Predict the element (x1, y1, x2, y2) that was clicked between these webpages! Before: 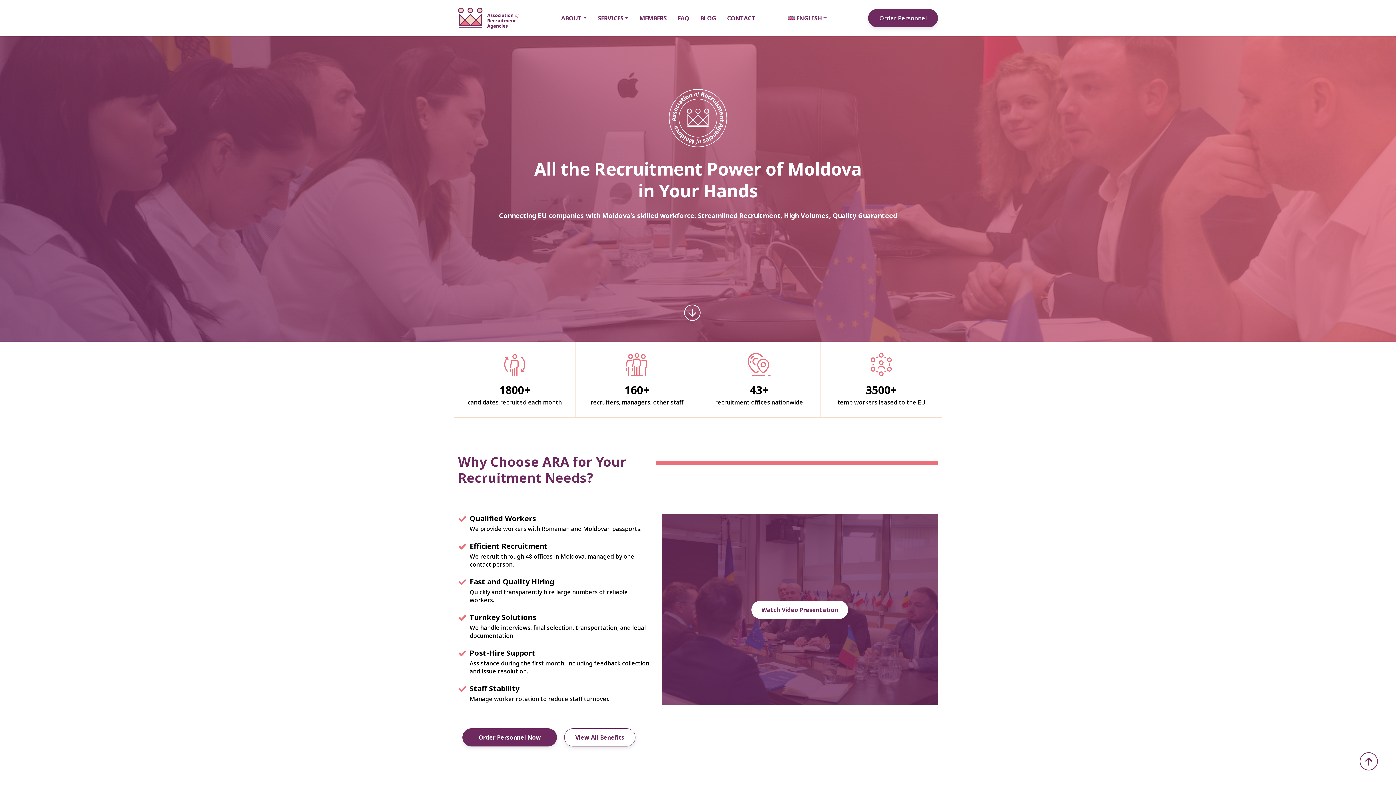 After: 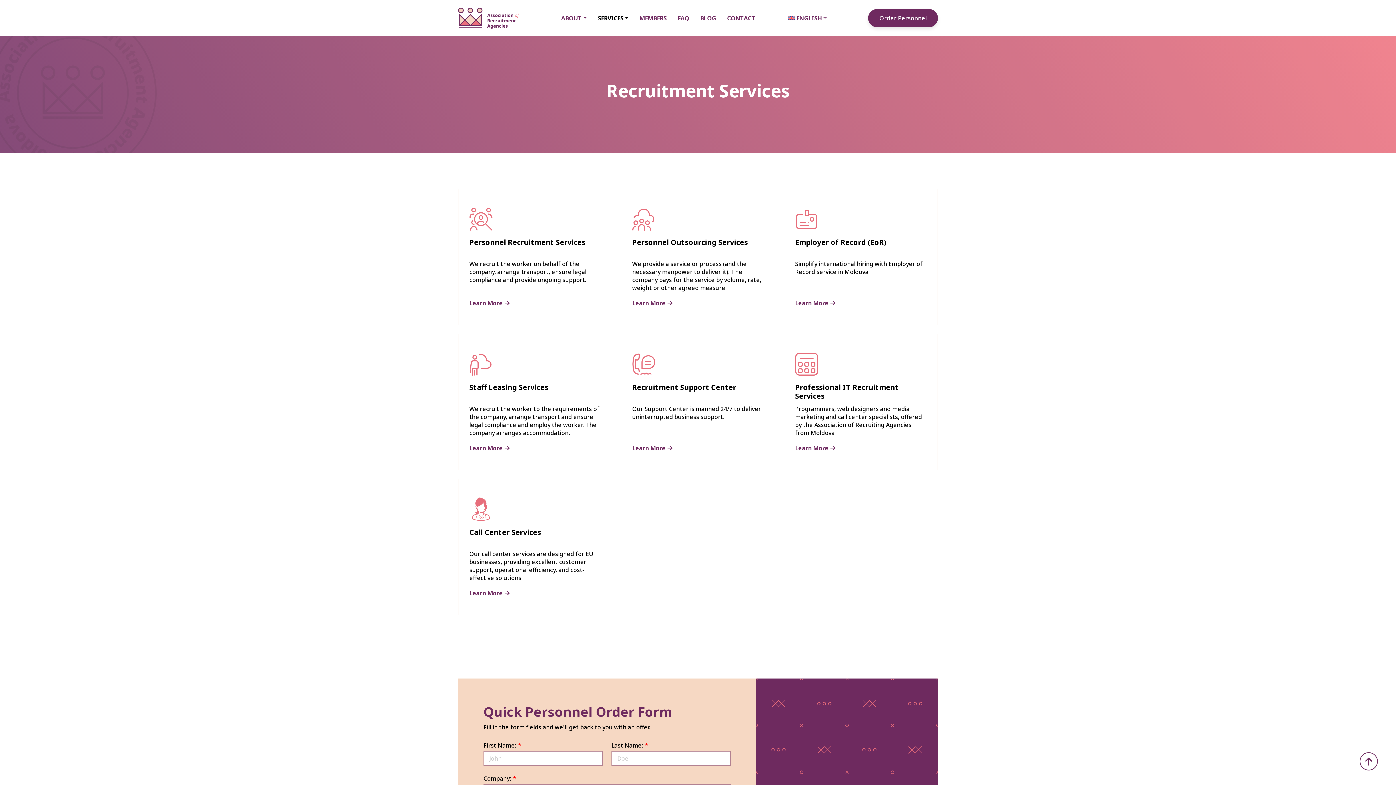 Action: label: SERVICES bbox: (592, 10, 634, 25)